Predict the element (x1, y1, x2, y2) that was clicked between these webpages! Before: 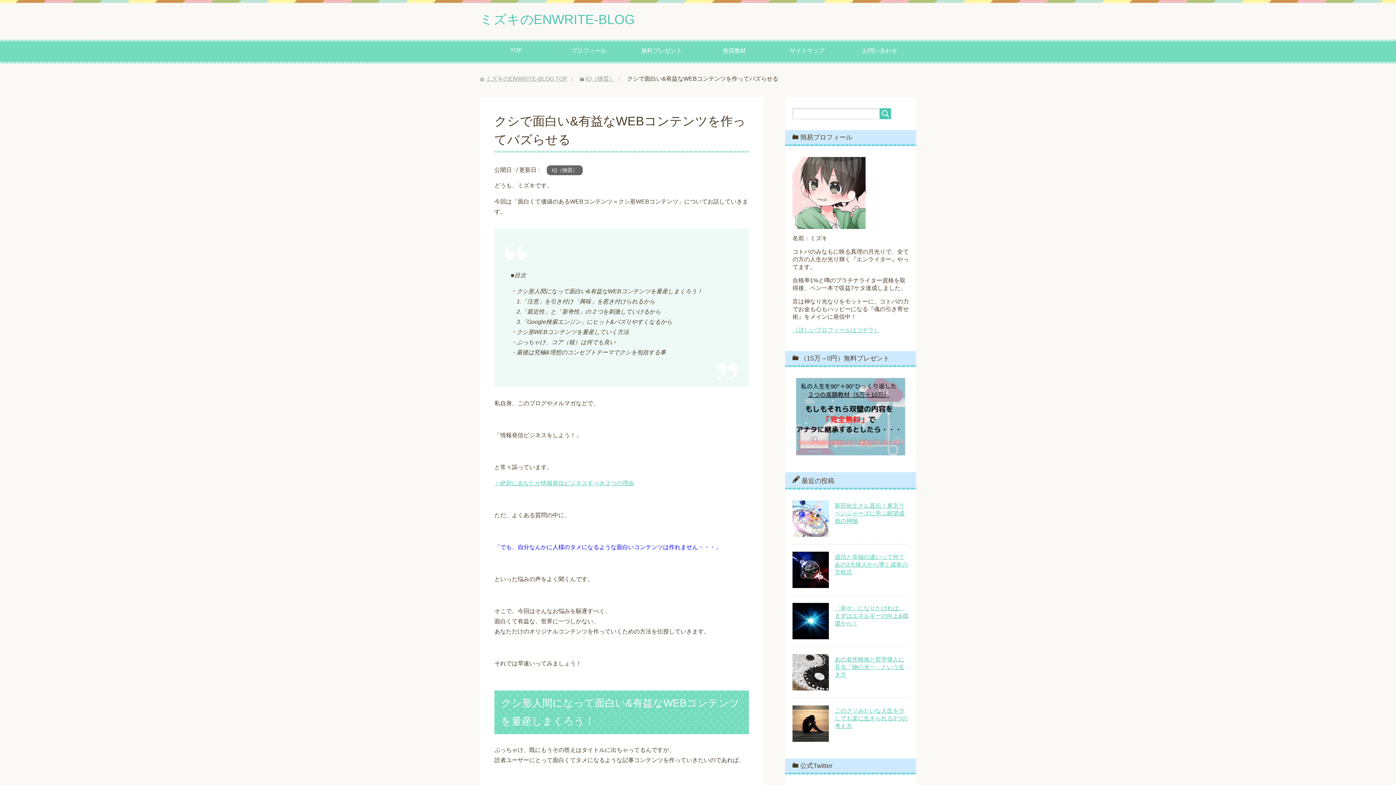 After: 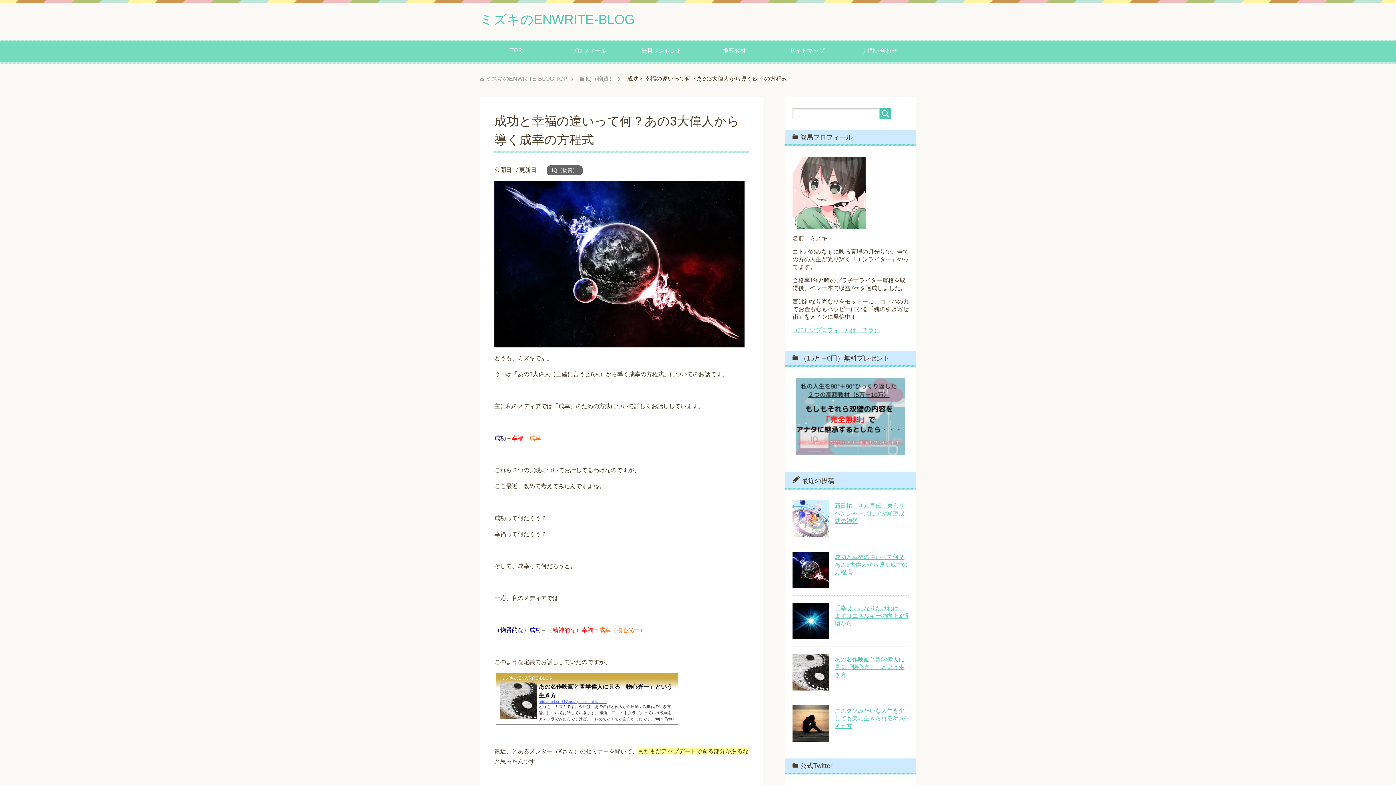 Action: bbox: (792, 581, 829, 588)